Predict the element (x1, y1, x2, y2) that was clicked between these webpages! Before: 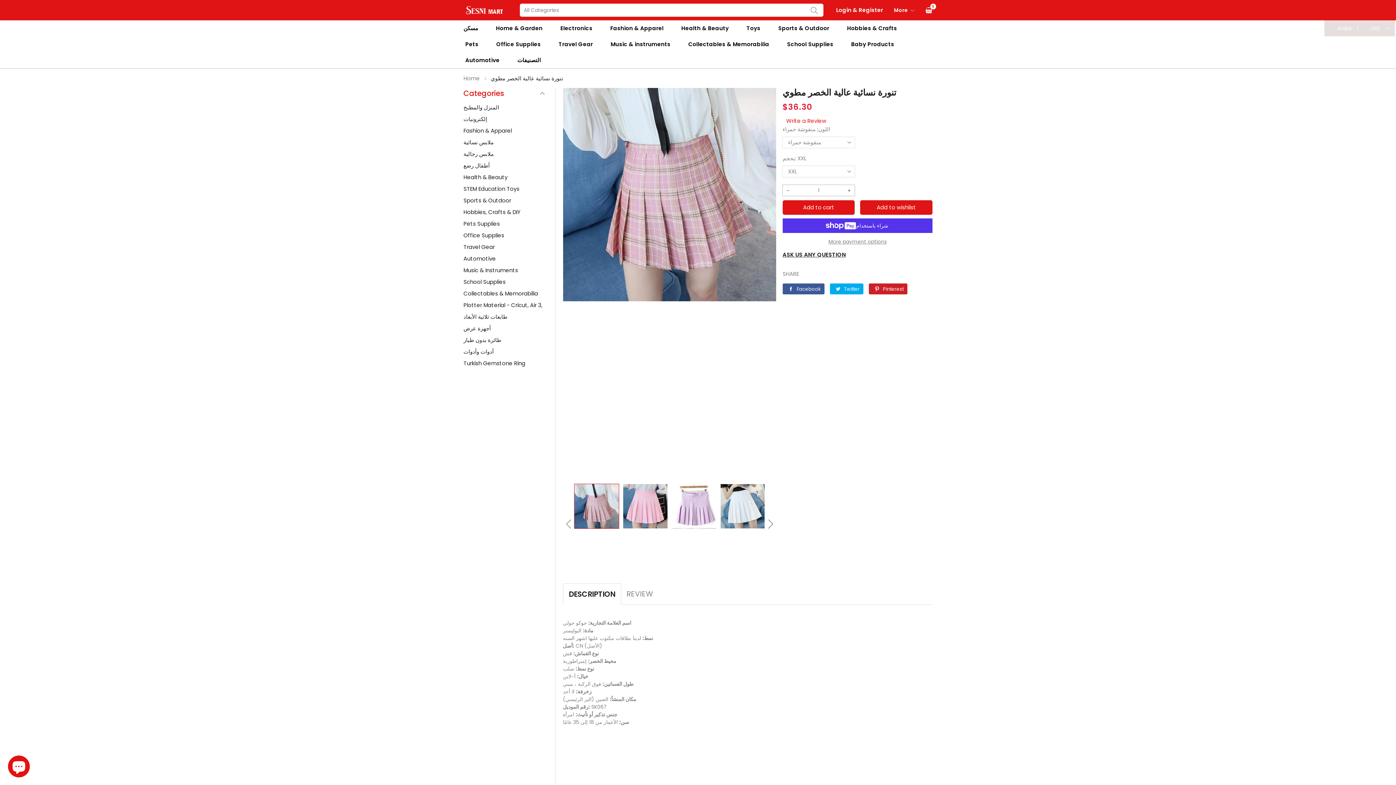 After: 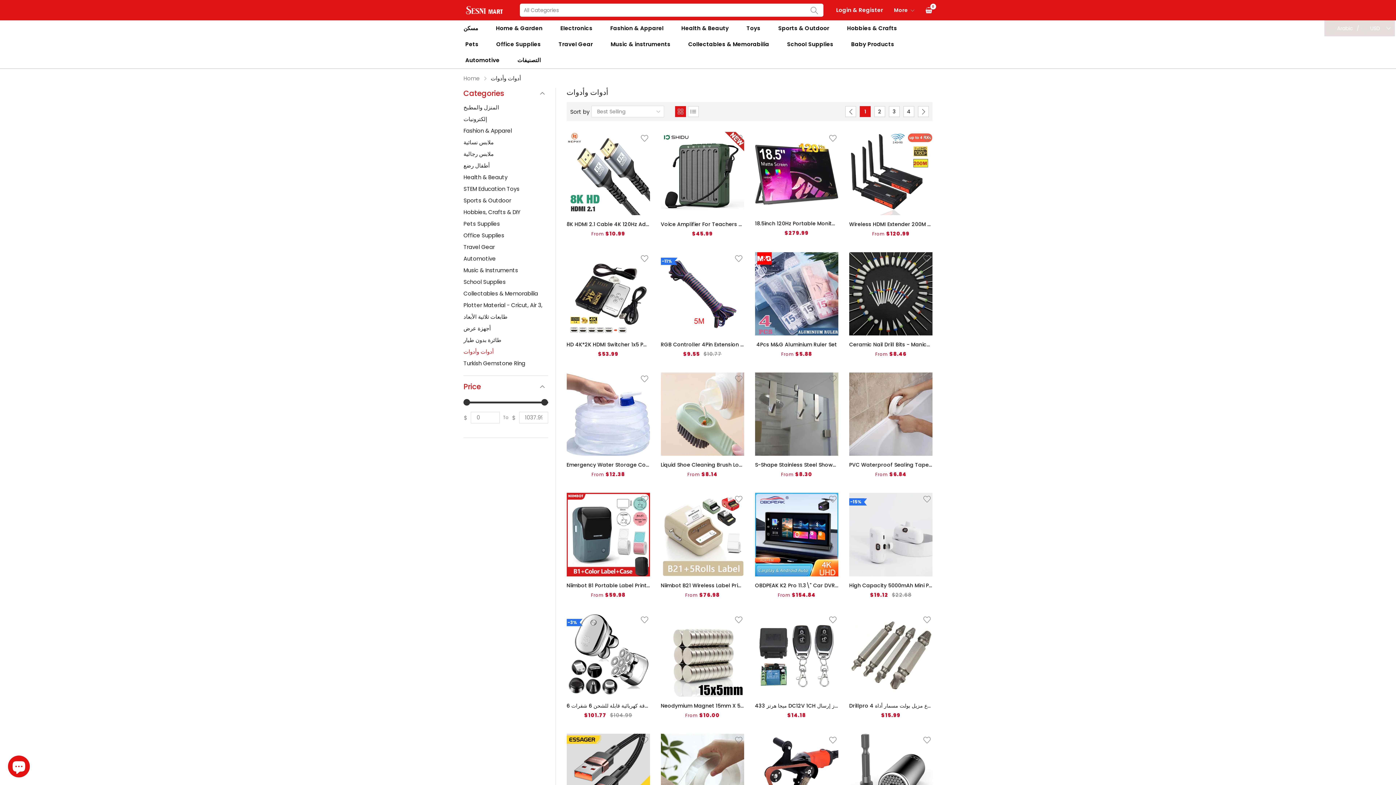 Action: label: أدوات وأدوات bbox: (463, 348, 493, 355)